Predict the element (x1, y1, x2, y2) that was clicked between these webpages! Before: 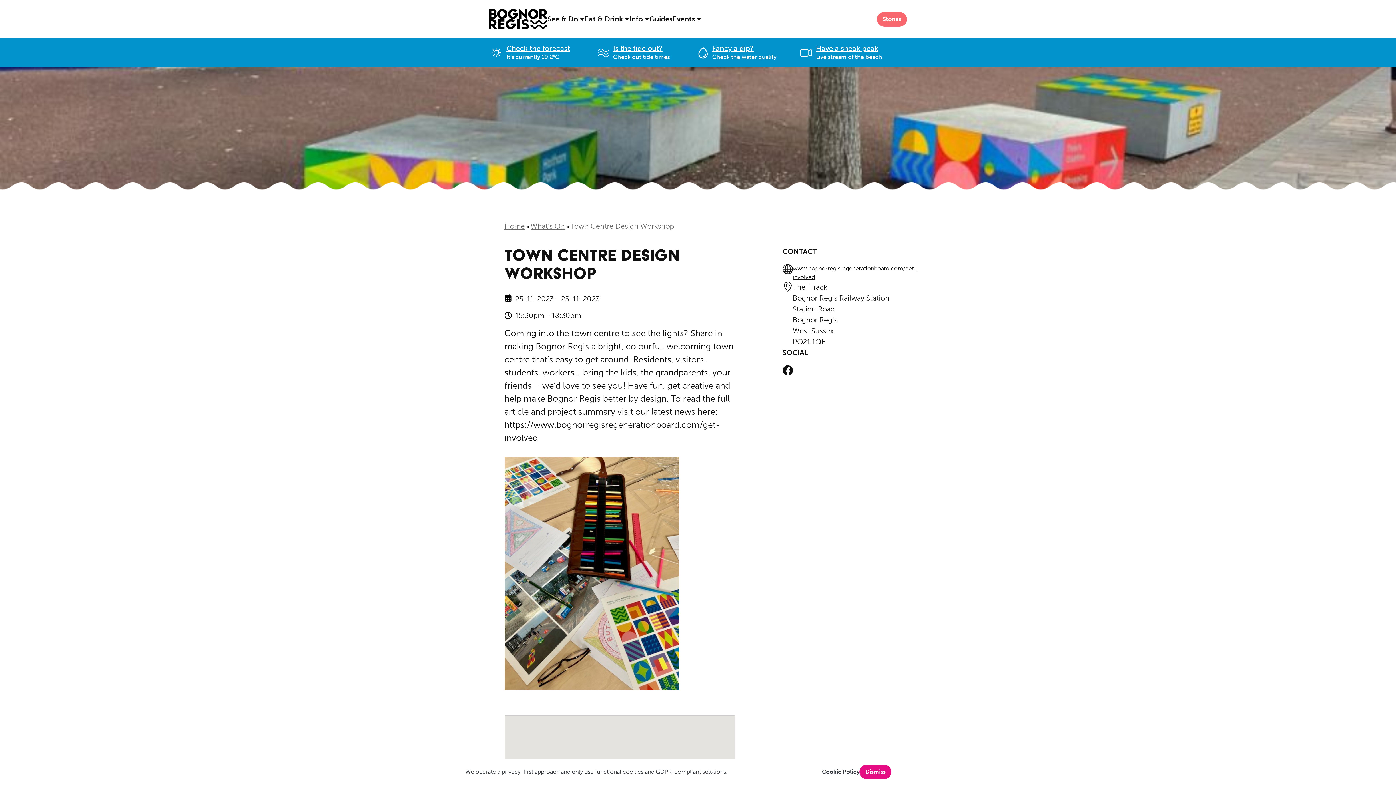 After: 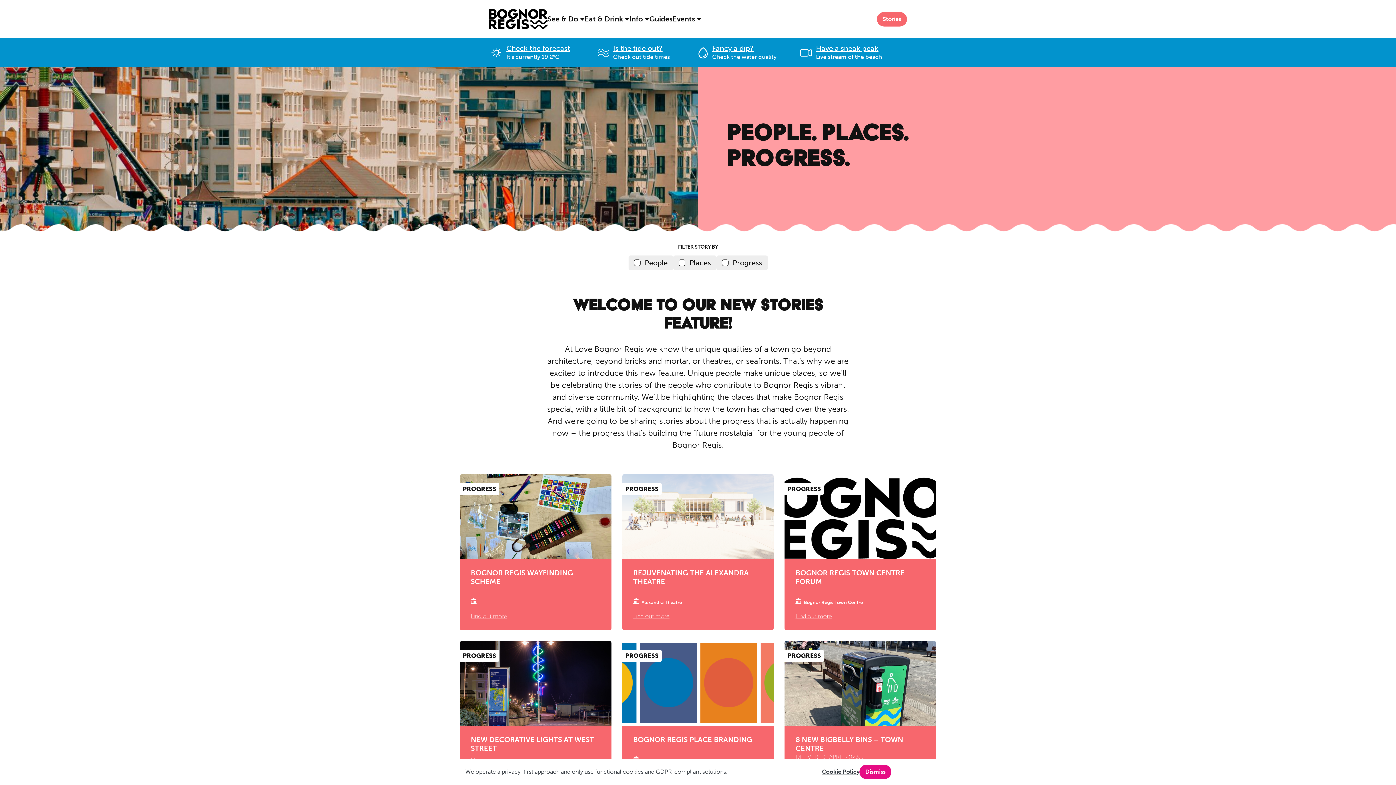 Action: bbox: (882, 15, 901, 22) label: Stories